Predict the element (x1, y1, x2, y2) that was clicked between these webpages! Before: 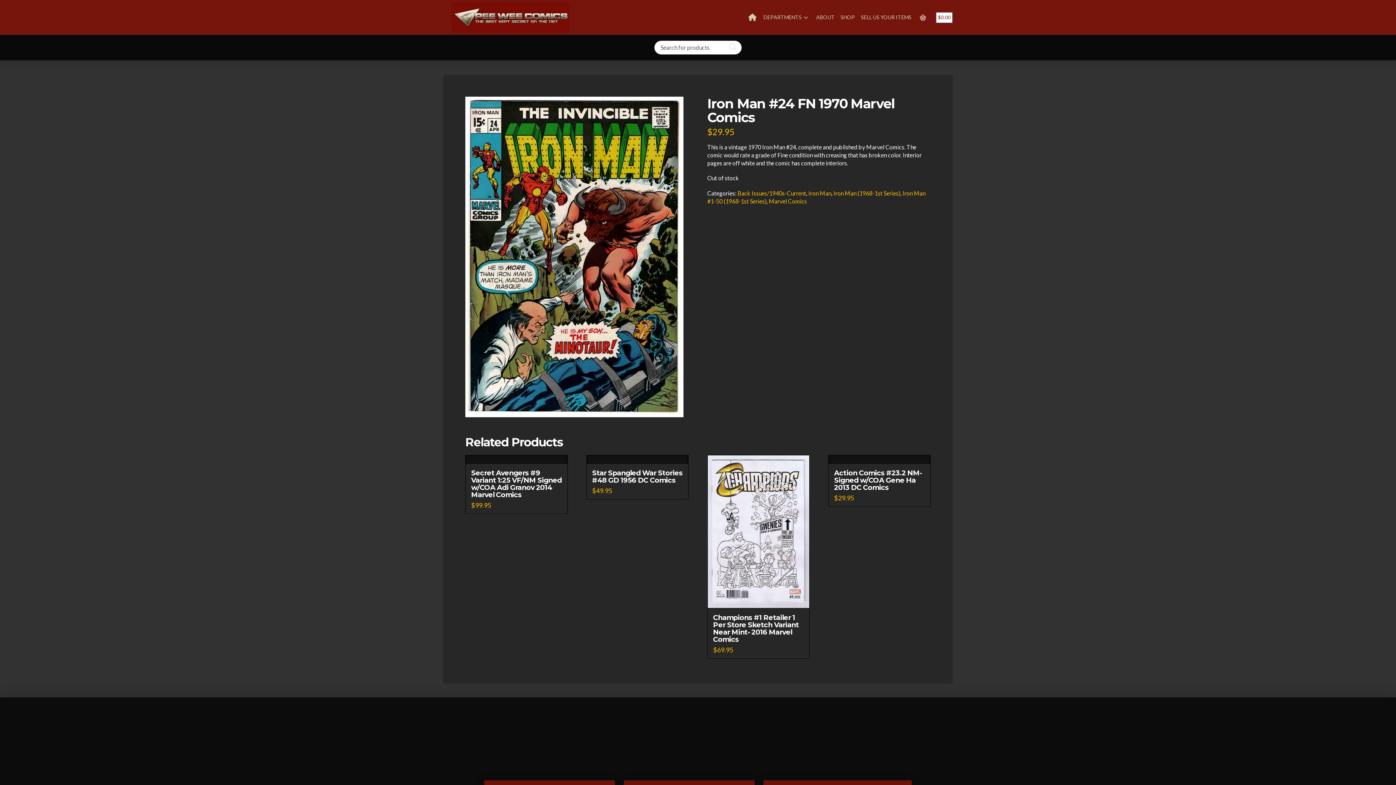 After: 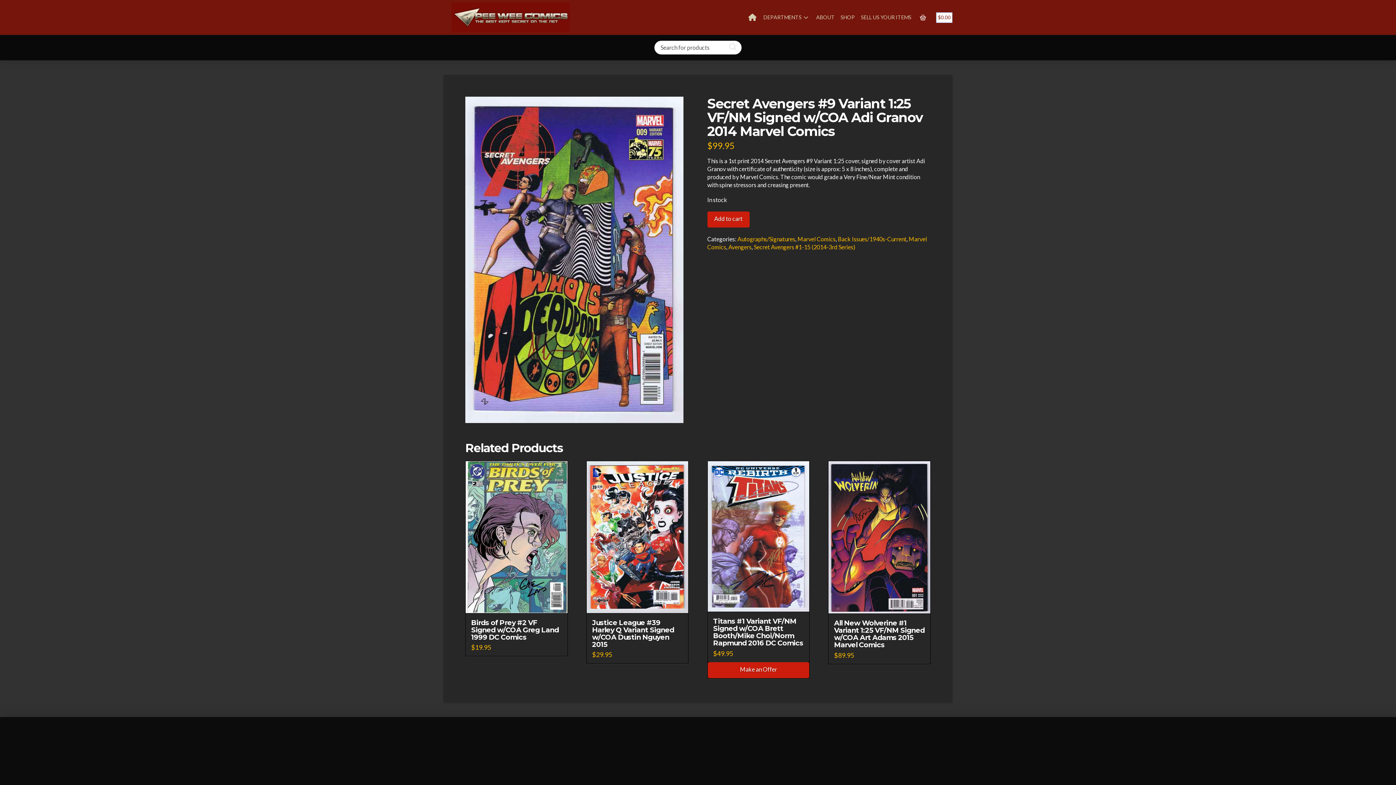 Action: bbox: (465, 455, 567, 463)